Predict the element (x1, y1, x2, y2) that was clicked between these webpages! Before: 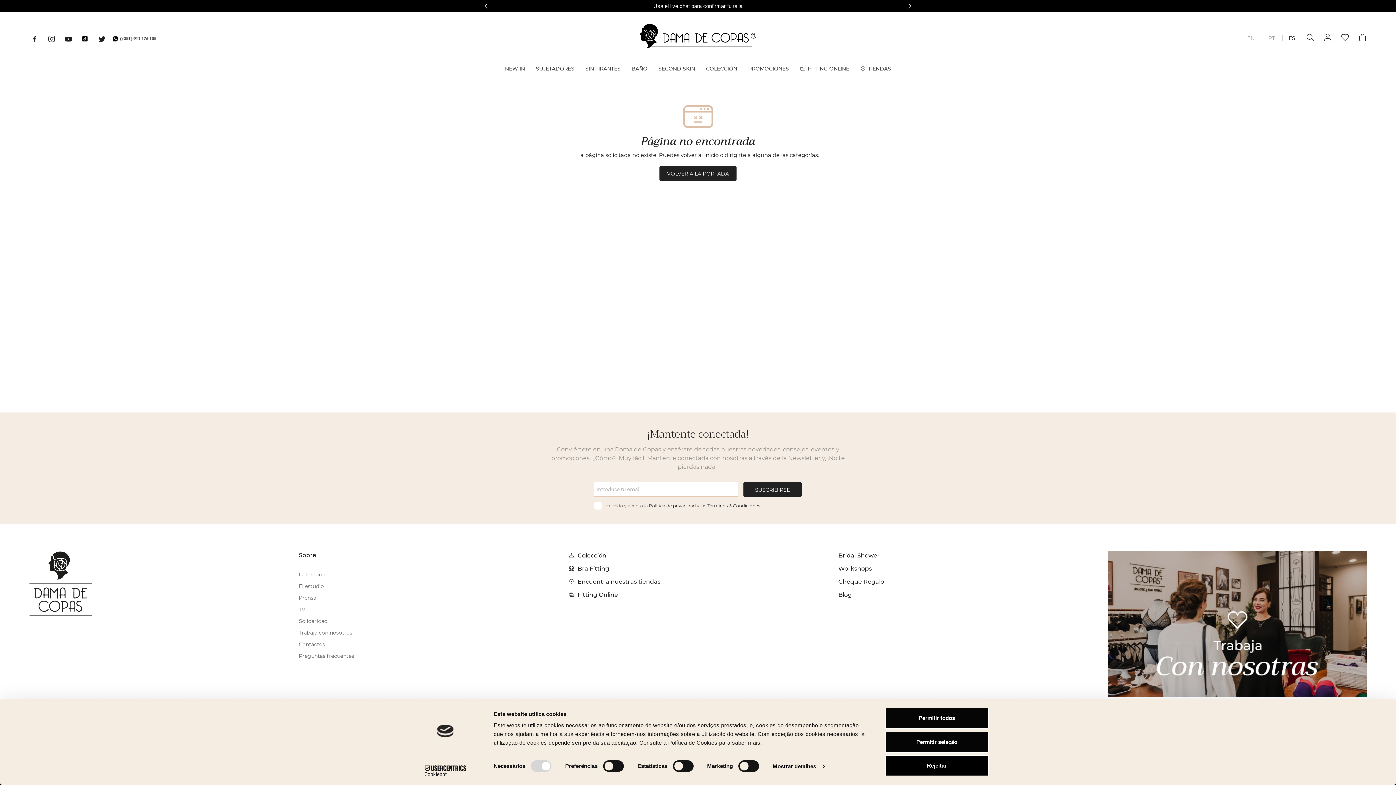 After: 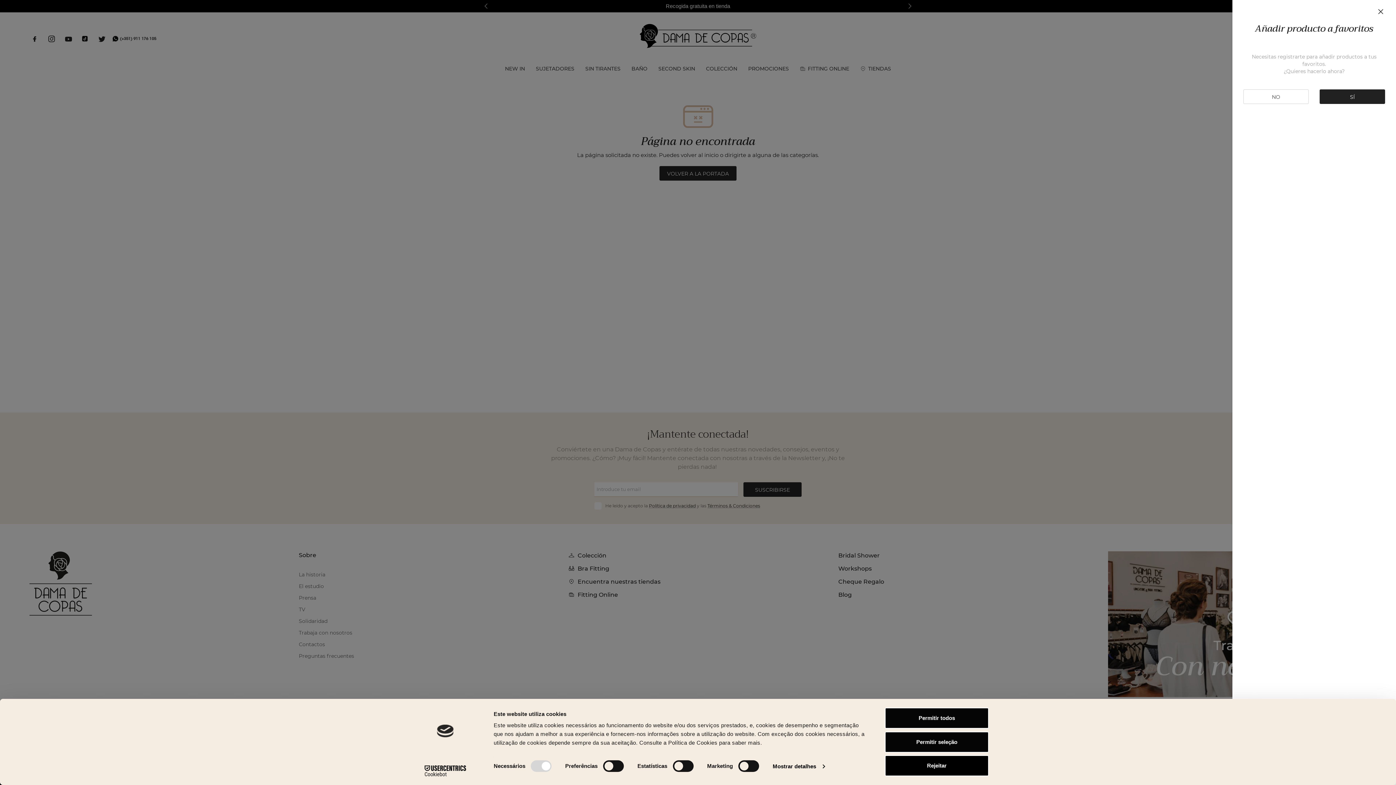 Action: bbox: (1336, 31, 1354, 43)